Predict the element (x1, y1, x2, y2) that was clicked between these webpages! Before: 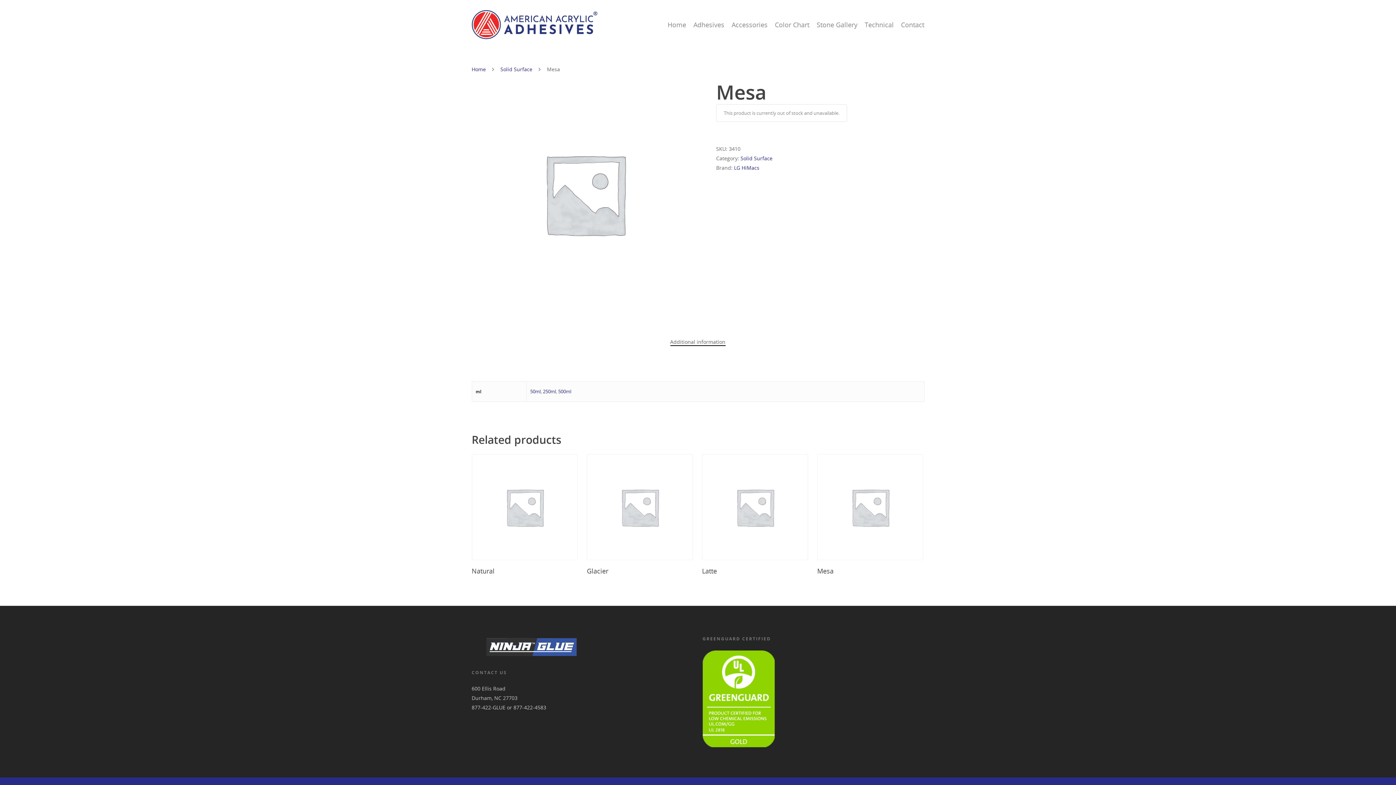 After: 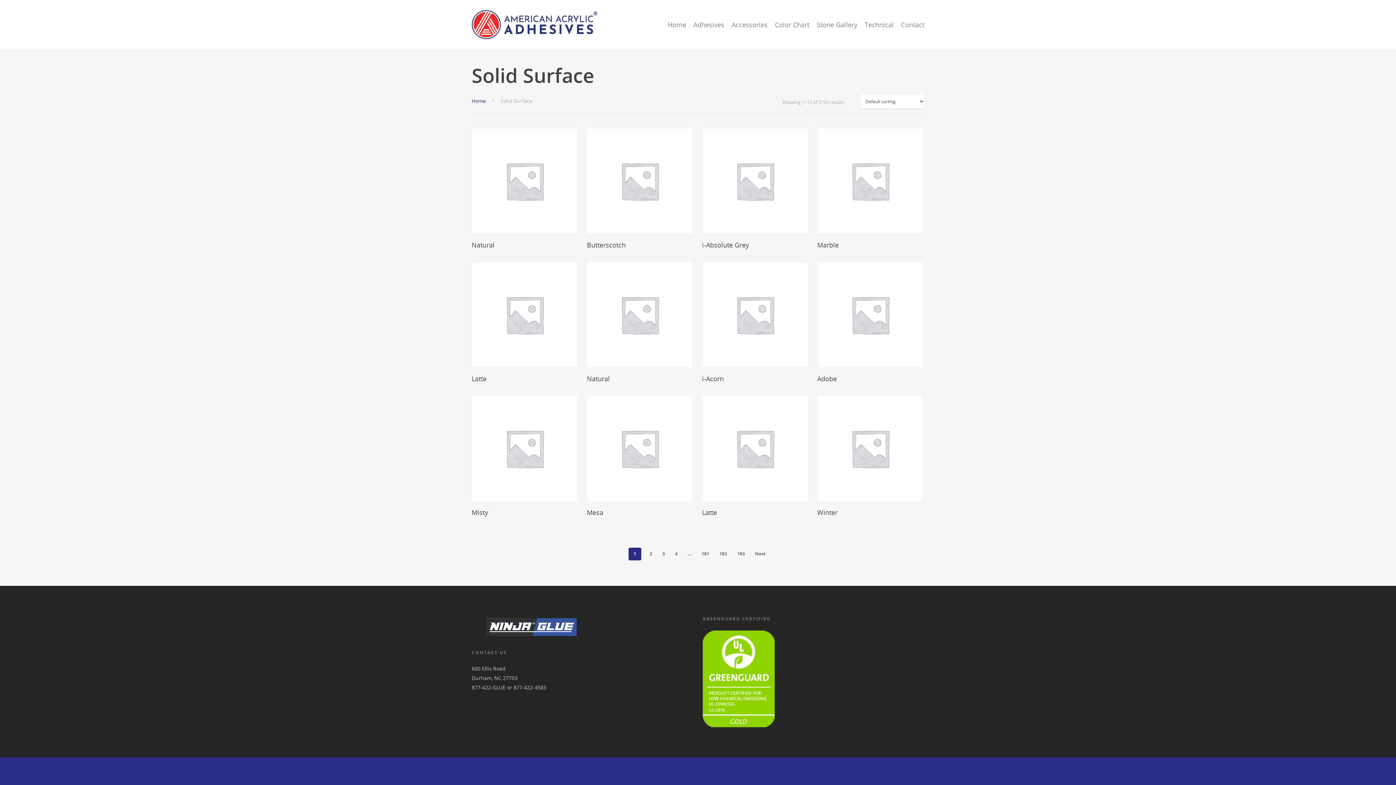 Action: bbox: (500, 65, 532, 72) label: Solid Surface